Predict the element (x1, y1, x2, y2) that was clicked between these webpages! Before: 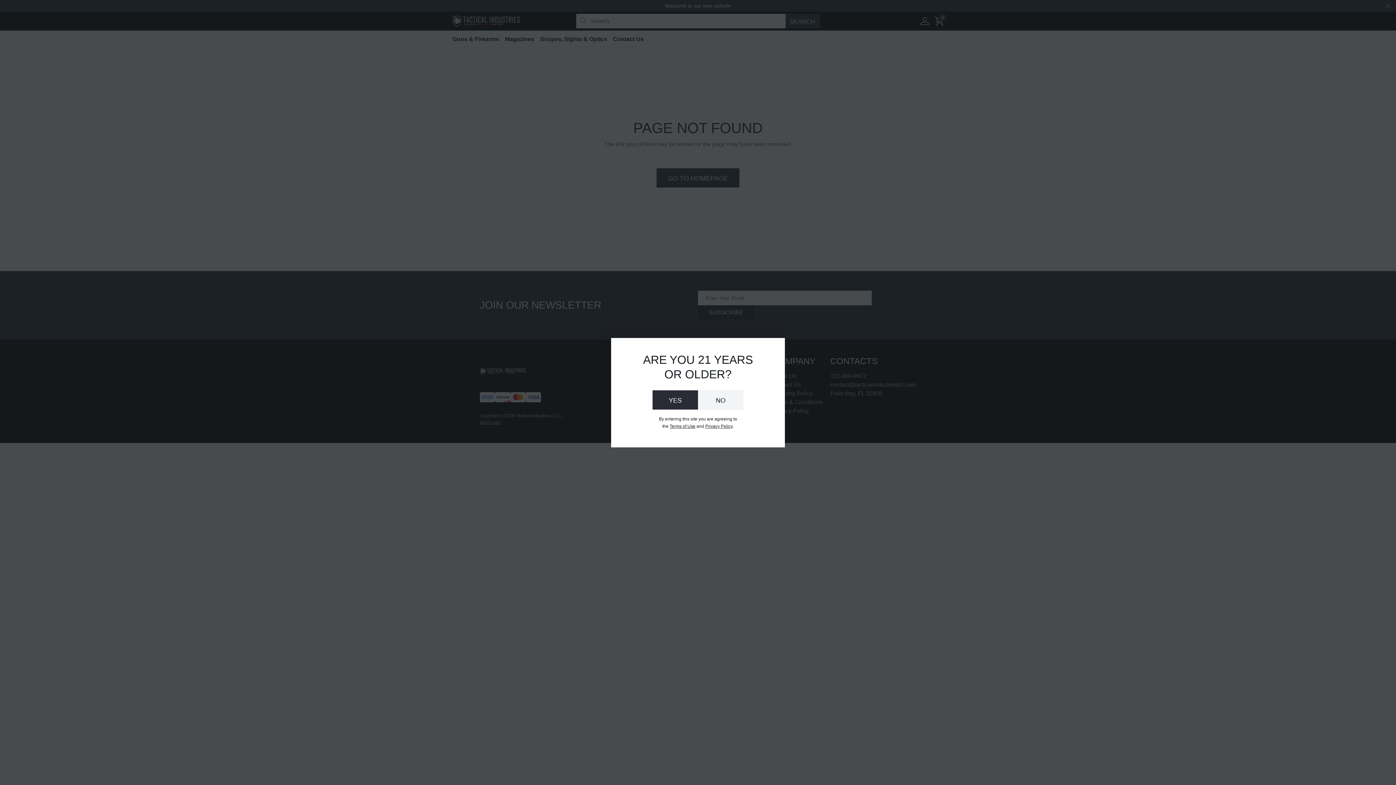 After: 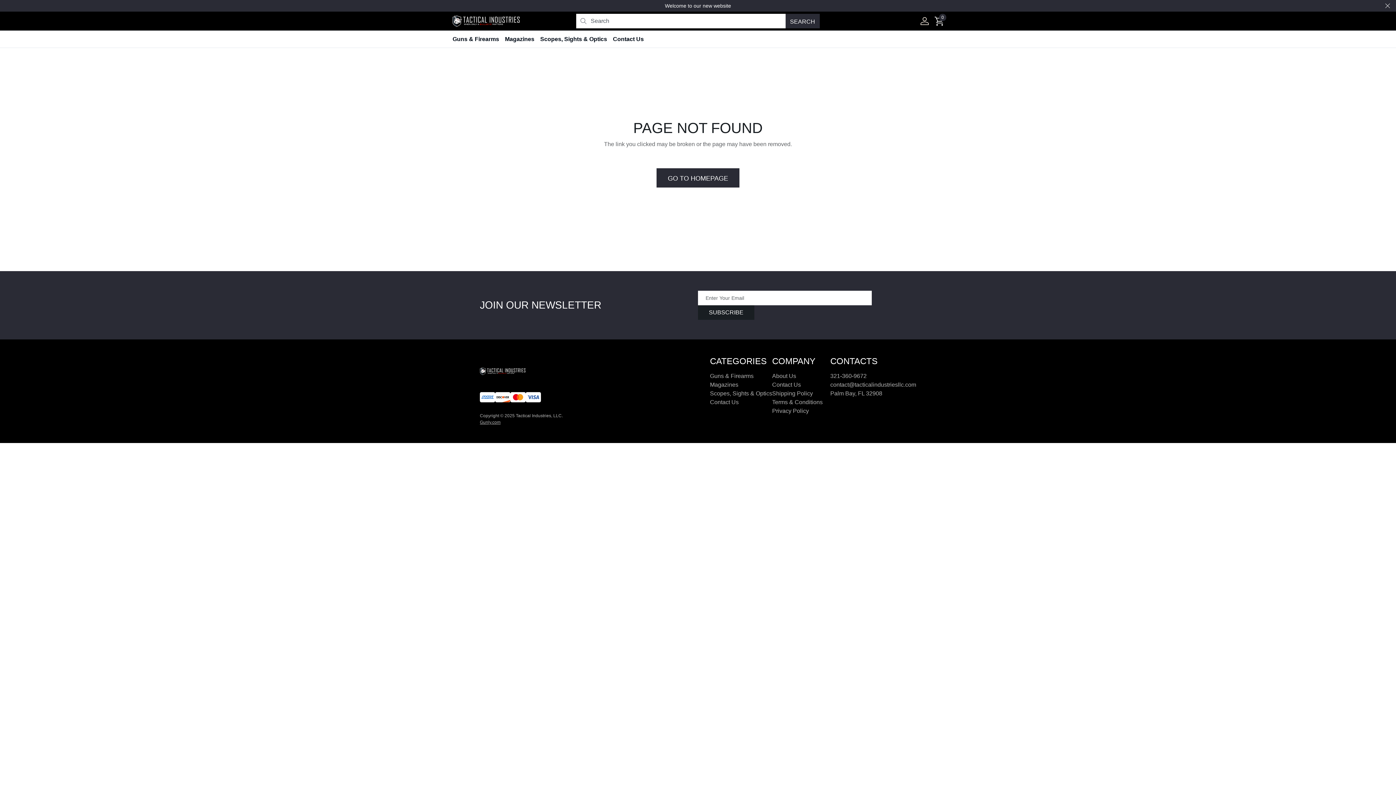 Action: bbox: (652, 390, 698, 409) label: YES